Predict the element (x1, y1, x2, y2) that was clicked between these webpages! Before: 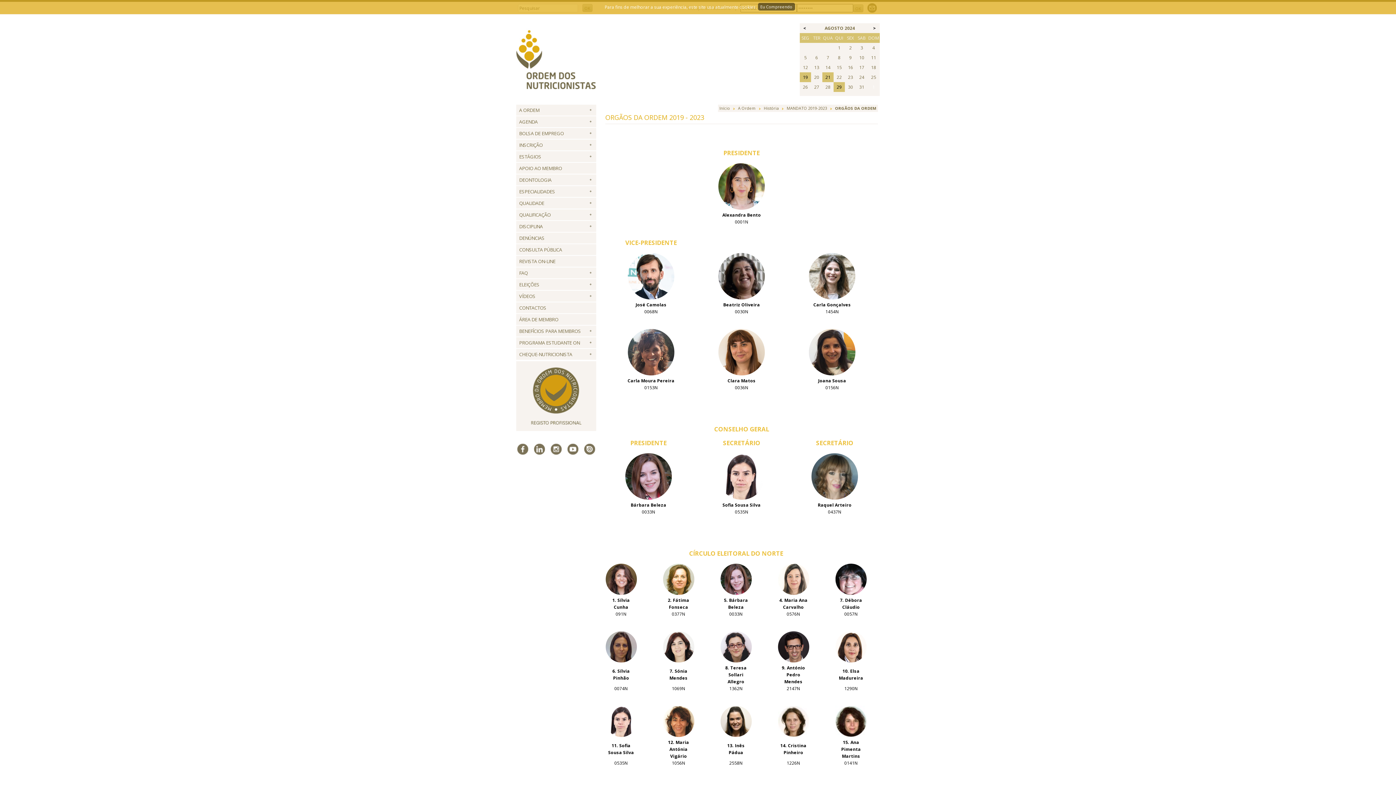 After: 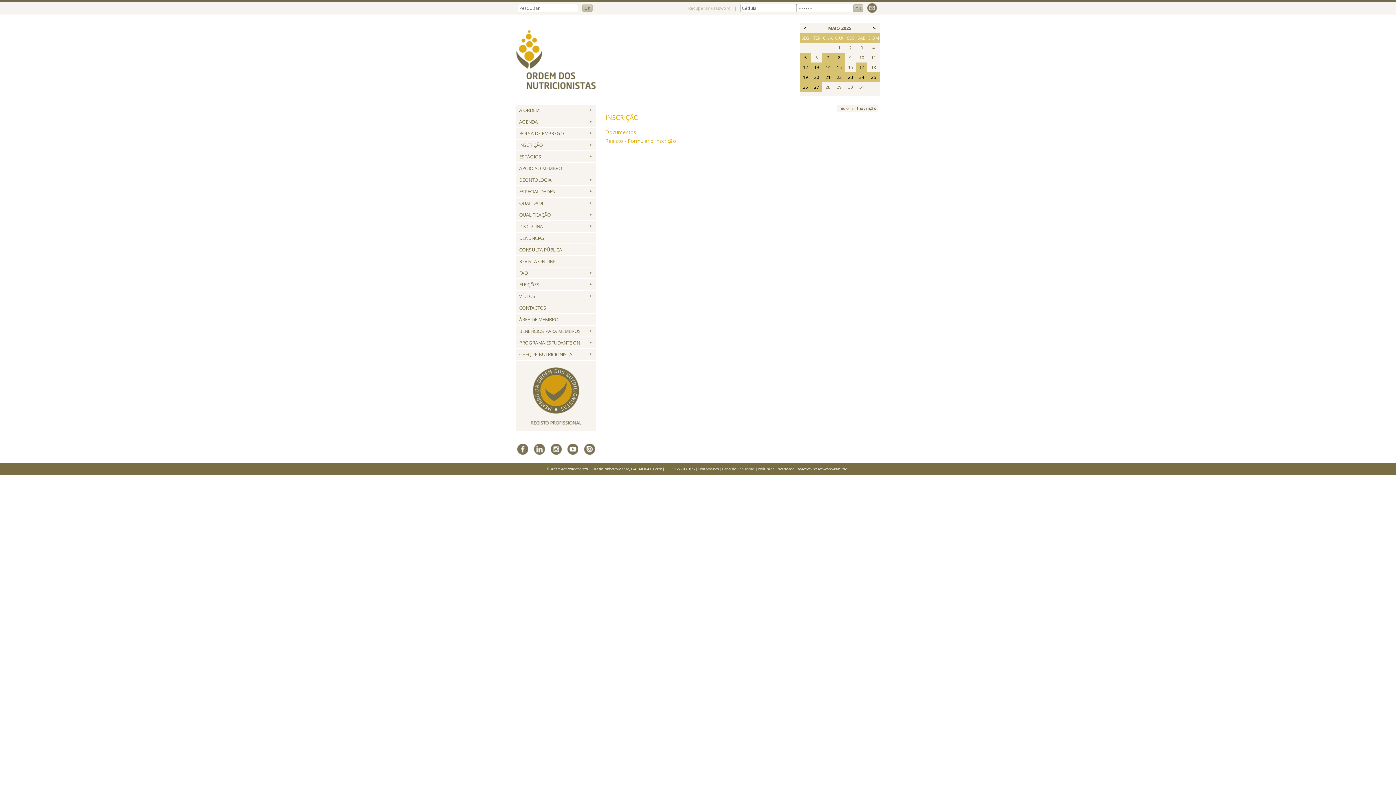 Action: bbox: (516, 139, 596, 150) label: INSCRIÇÃO